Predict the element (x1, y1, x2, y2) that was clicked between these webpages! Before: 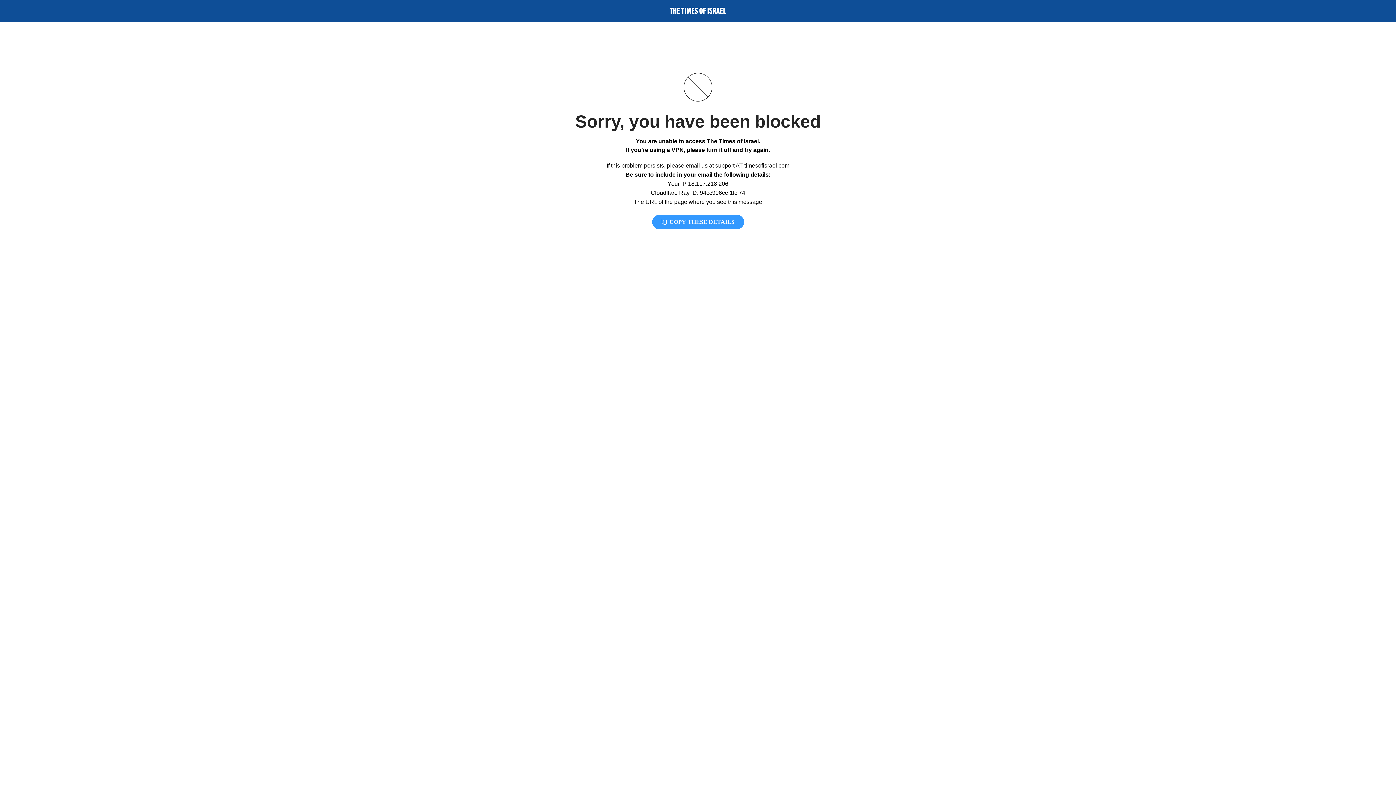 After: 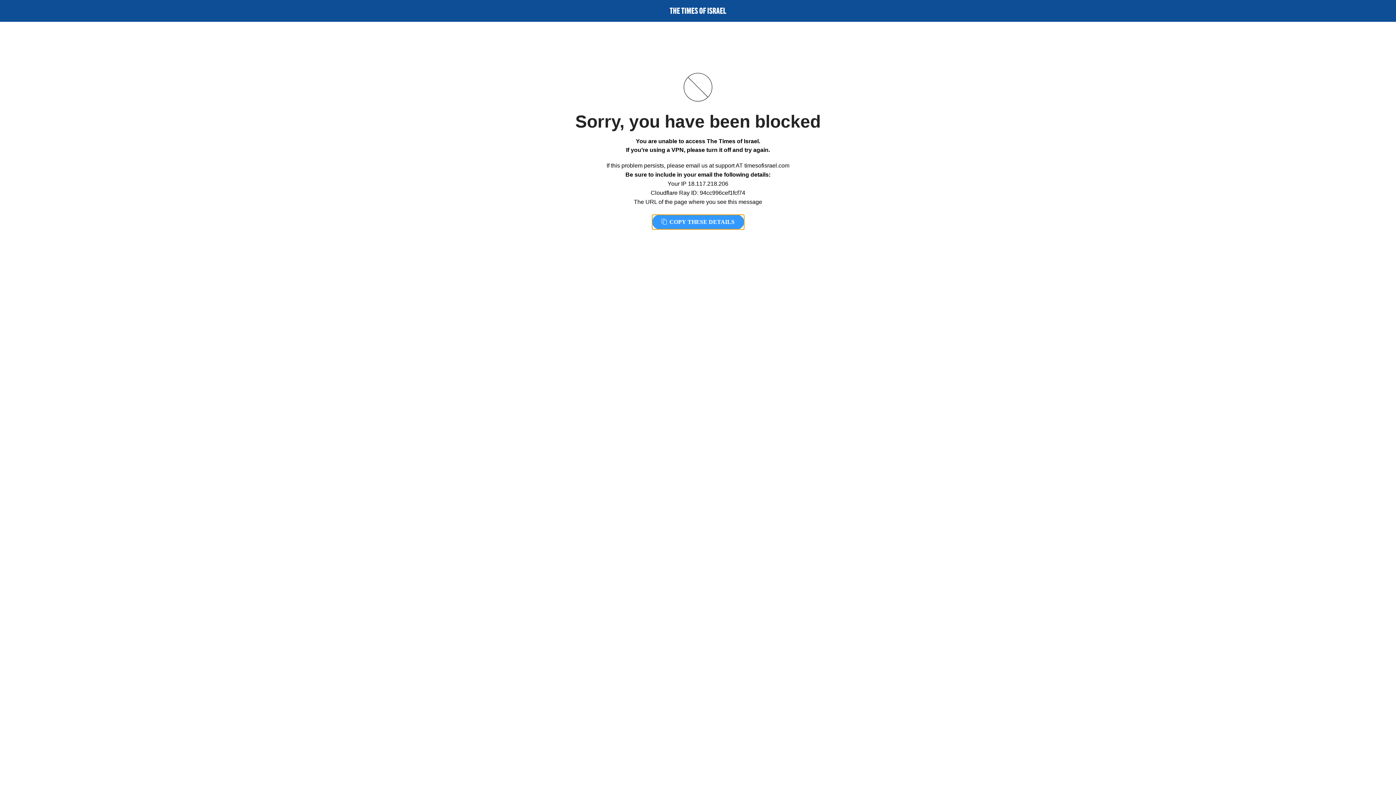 Action: bbox: (652, 214, 744, 229) label:  COPY THESE DETAILS